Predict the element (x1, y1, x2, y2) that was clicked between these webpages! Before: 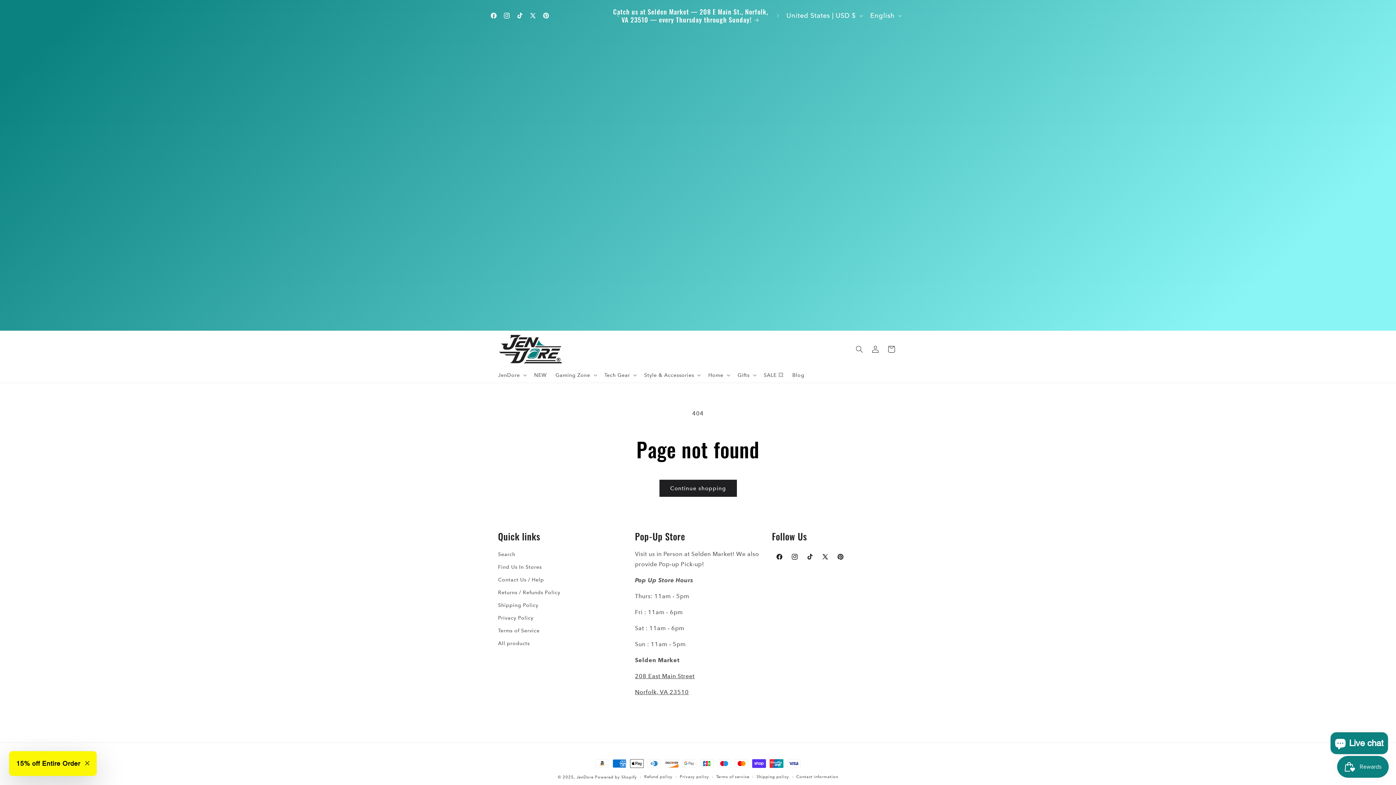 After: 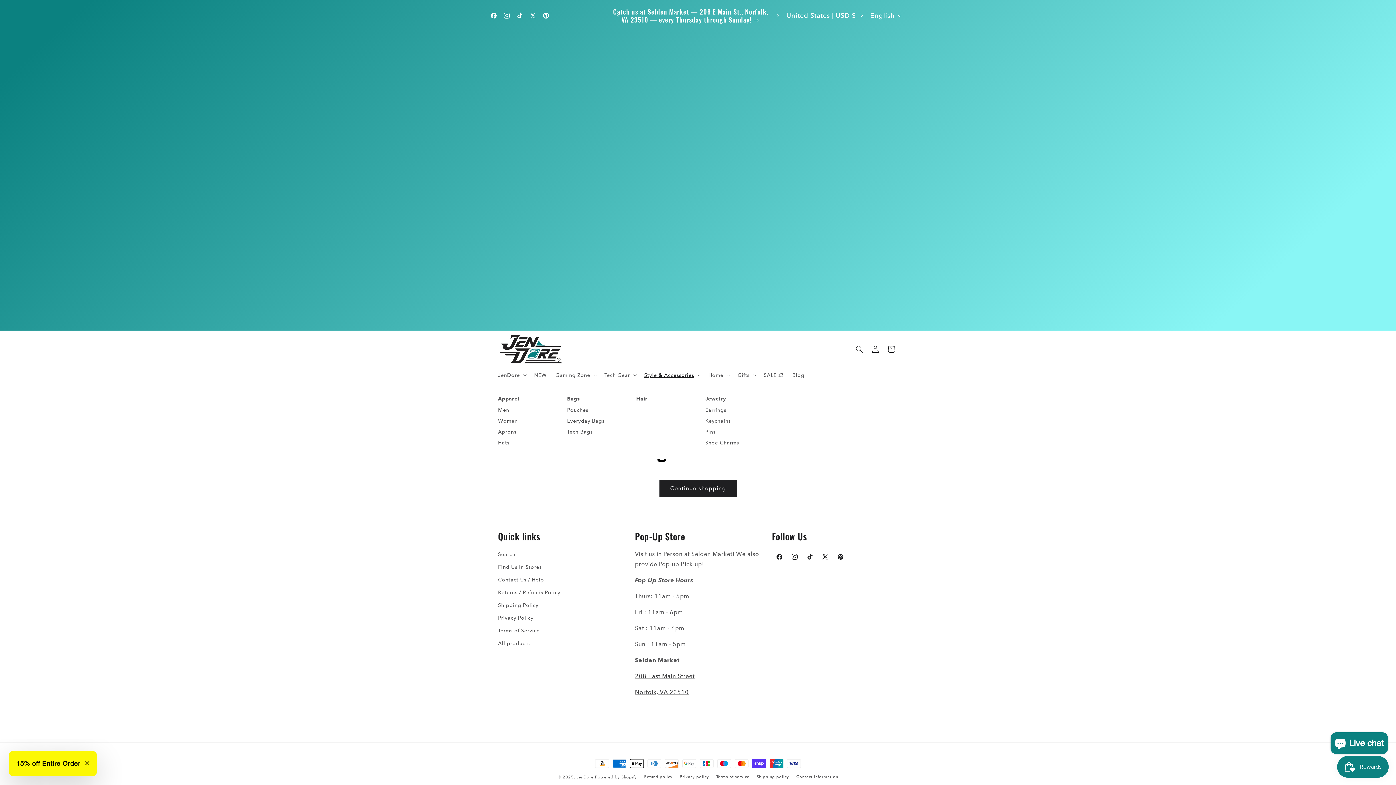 Action: bbox: (640, 367, 704, 382) label: Style & Accessories